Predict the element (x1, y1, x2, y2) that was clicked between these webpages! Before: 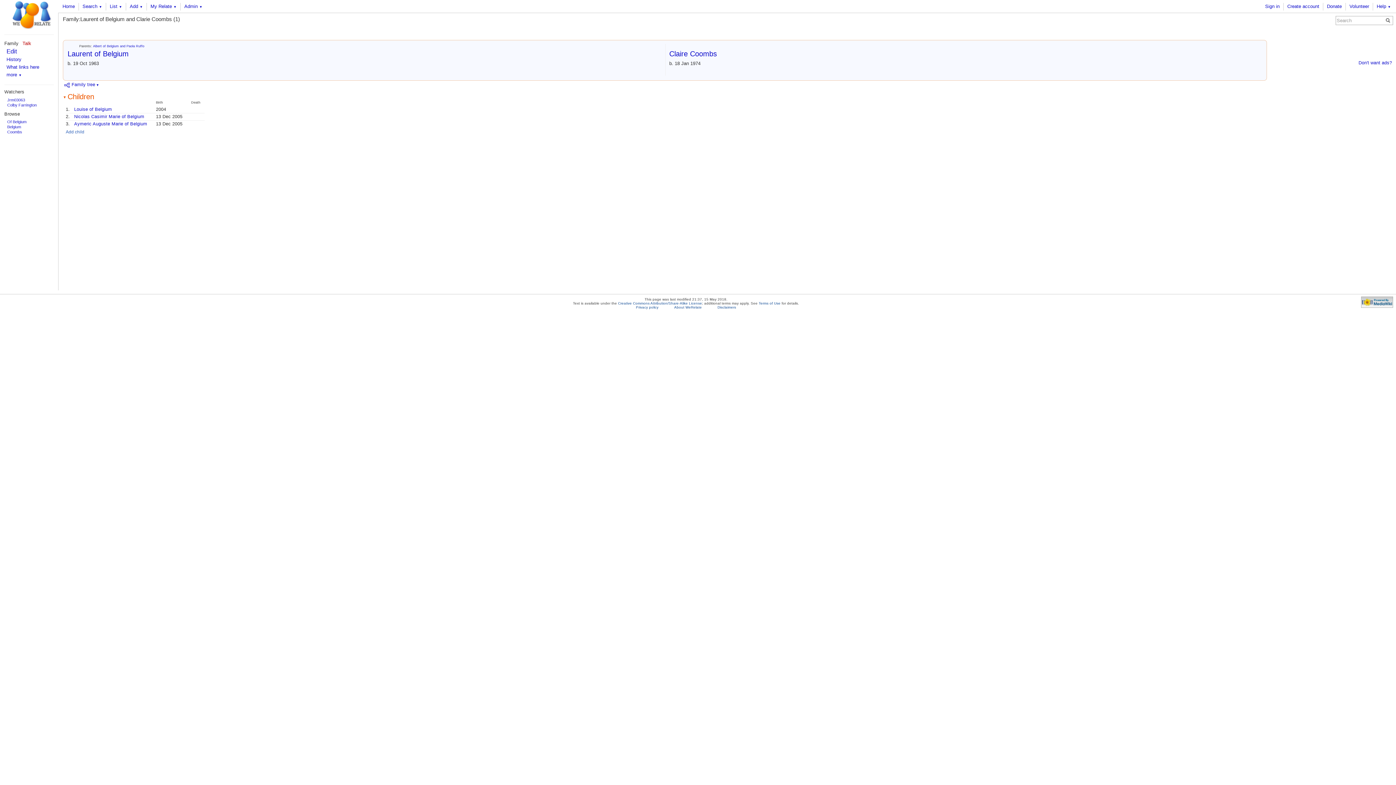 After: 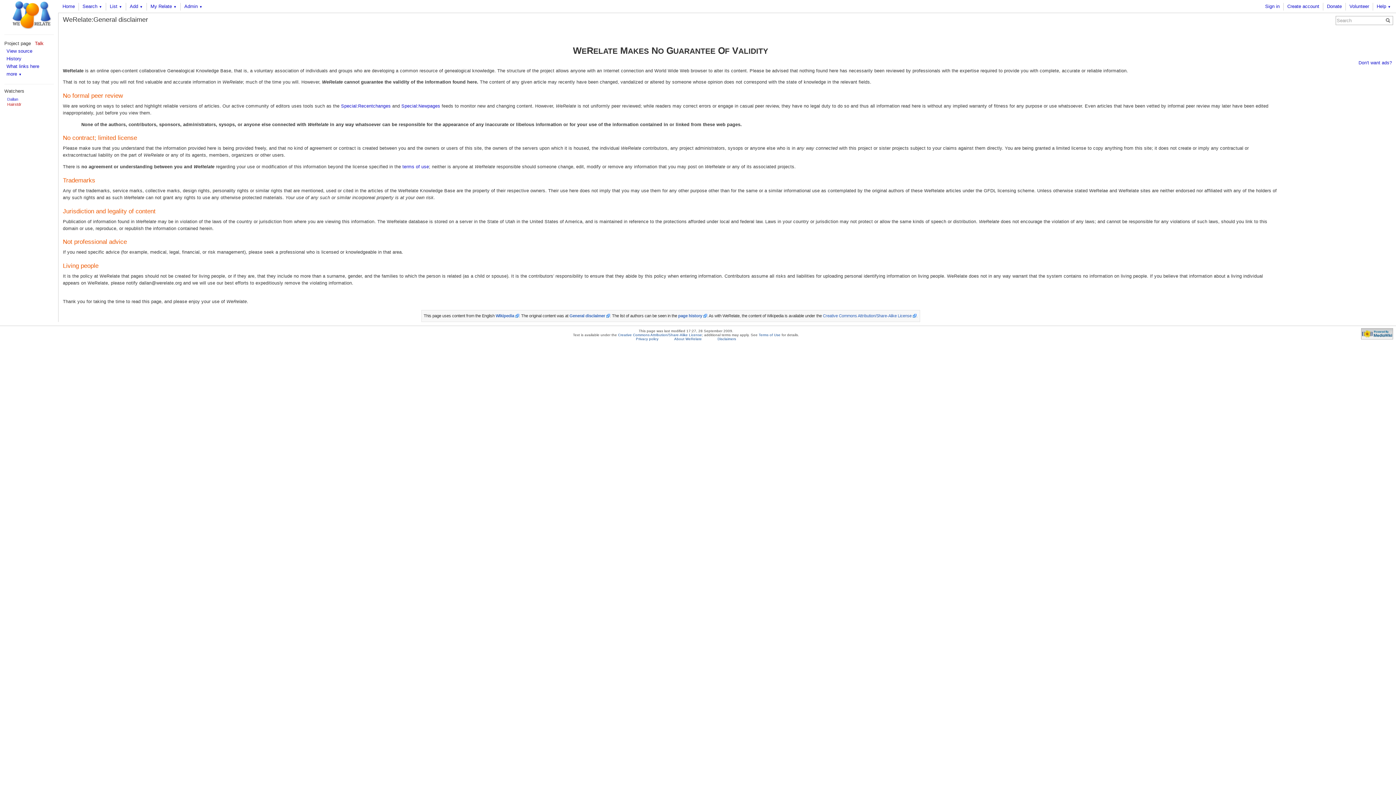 Action: label: Disclaimers bbox: (717, 305, 736, 309)